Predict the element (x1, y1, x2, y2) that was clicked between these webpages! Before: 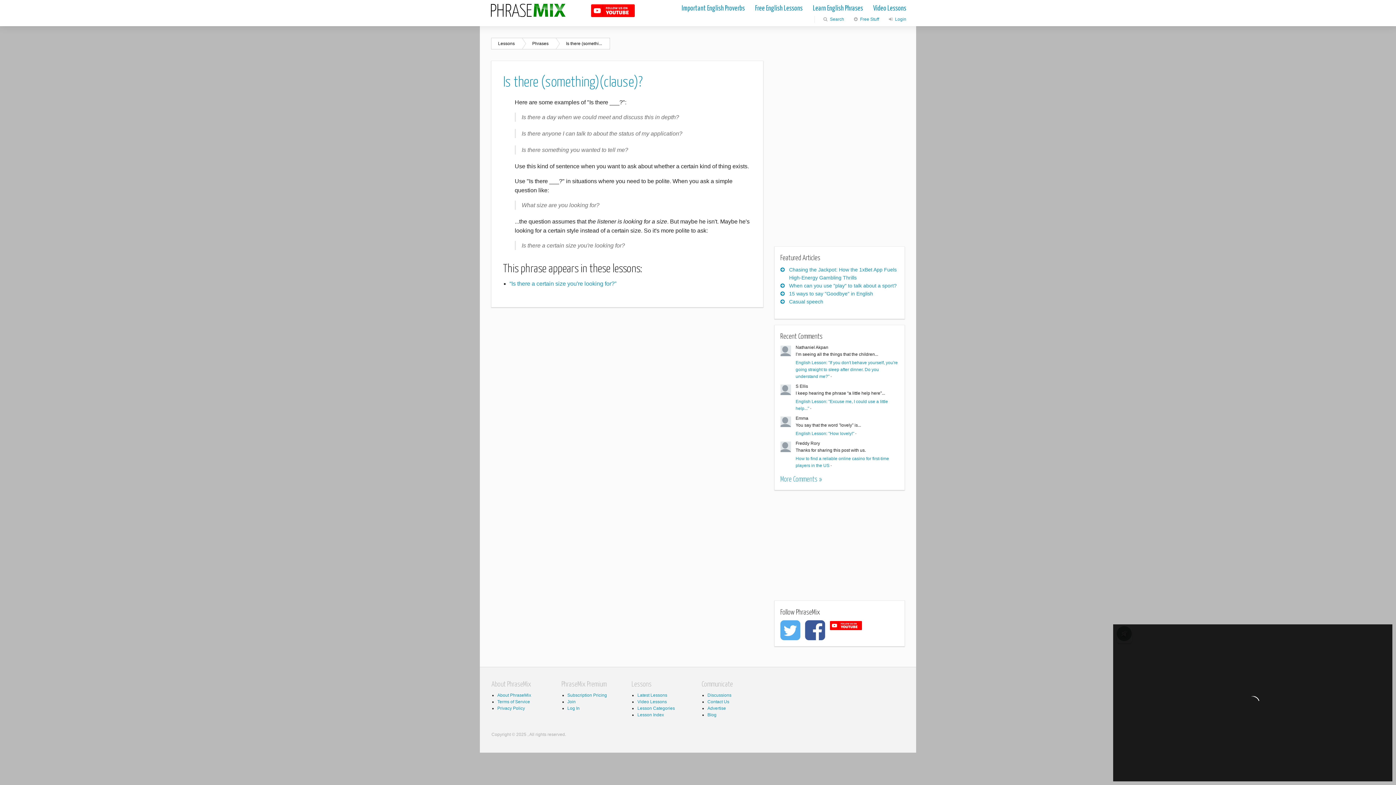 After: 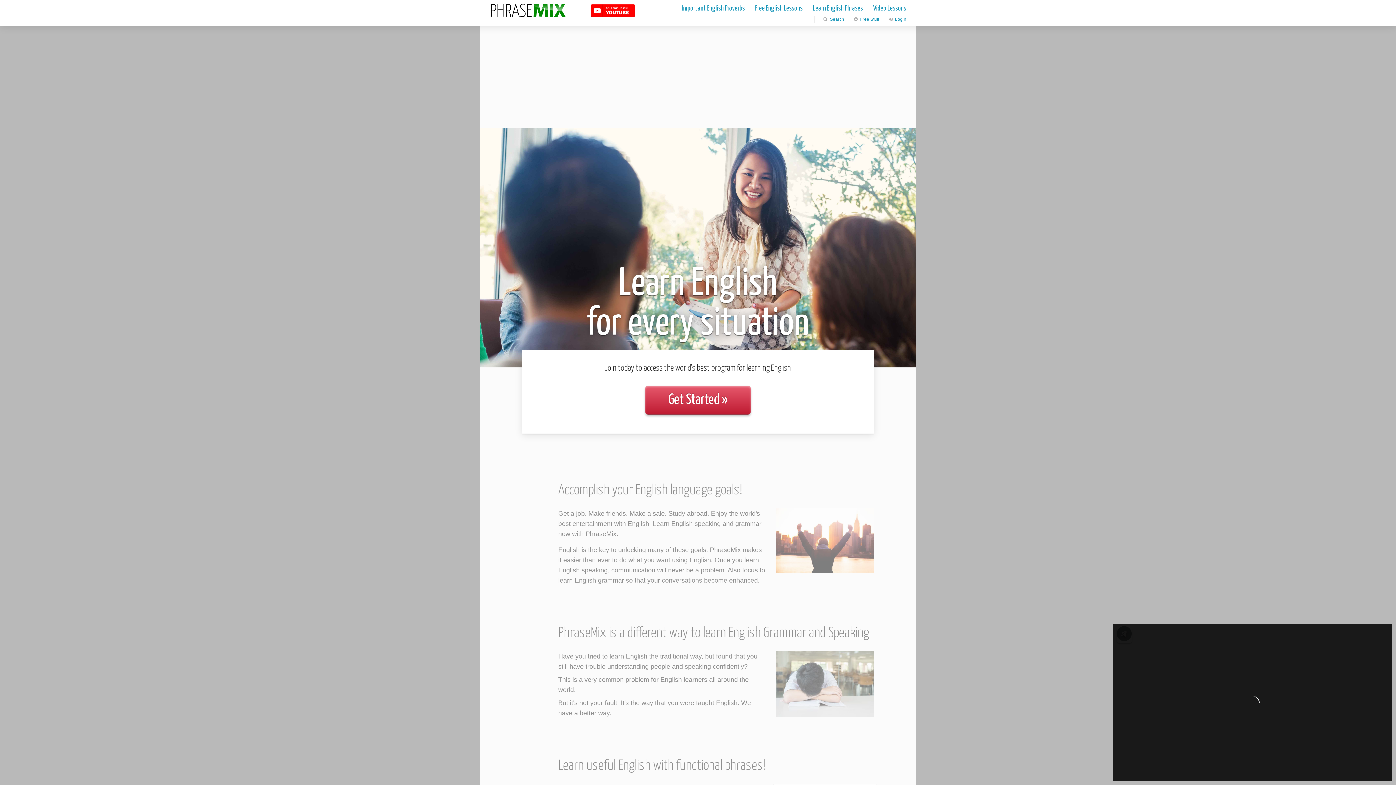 Action: bbox: (489, 6, 566, 12)